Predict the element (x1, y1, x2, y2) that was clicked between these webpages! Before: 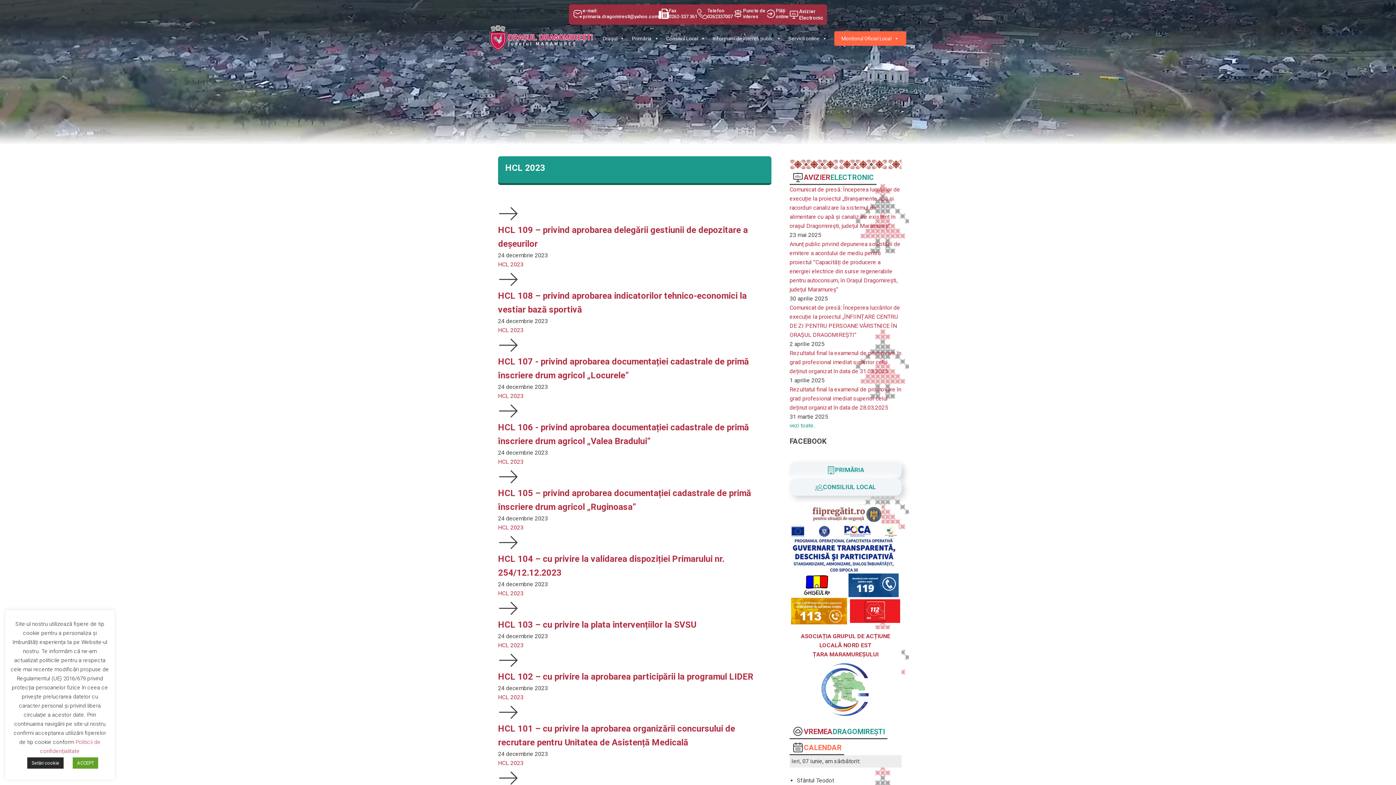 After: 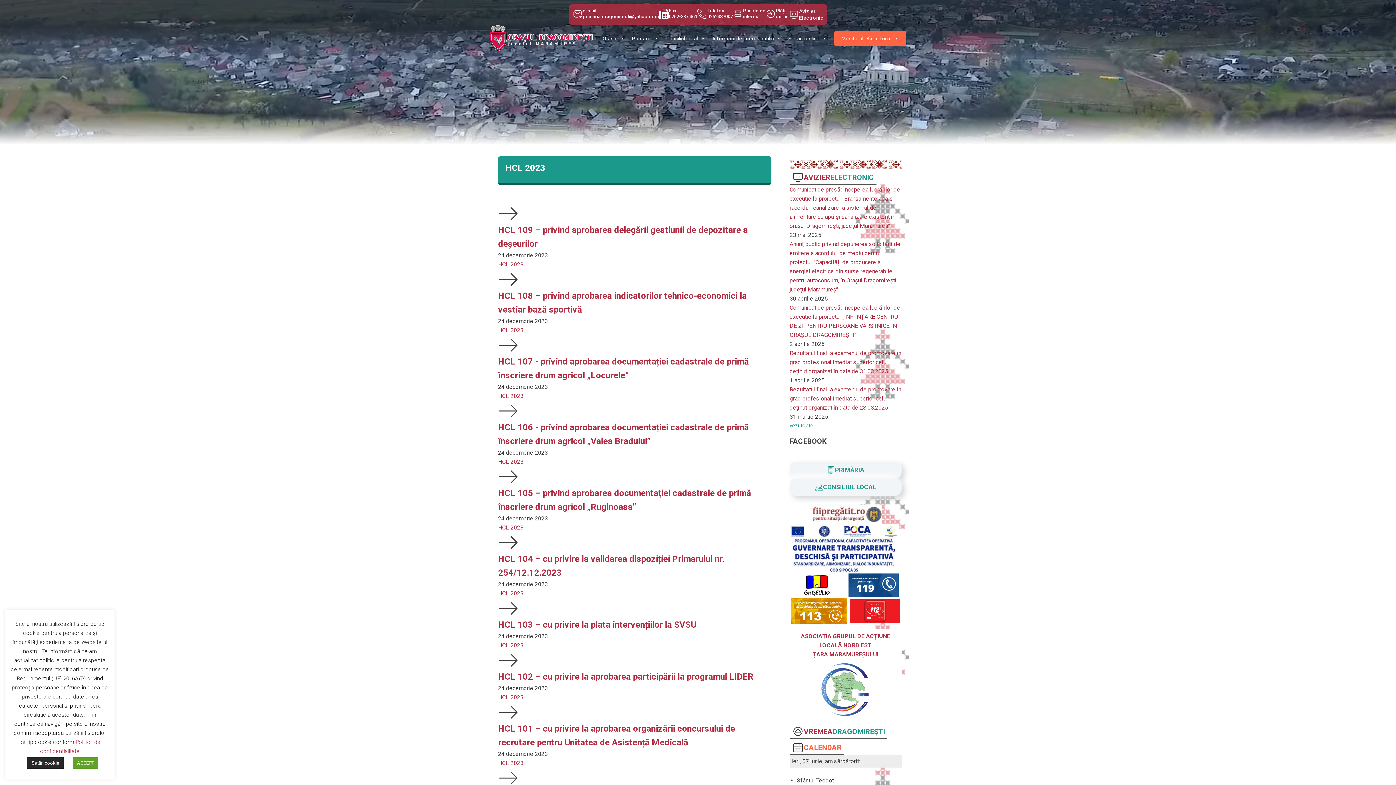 Action: label: ASOCIAȚIA GRUPUL DE ACȚIUNE LOCALĂ NORD EST
ȚARA MARAMUREȘULUI bbox: (792, 632, 899, 721)